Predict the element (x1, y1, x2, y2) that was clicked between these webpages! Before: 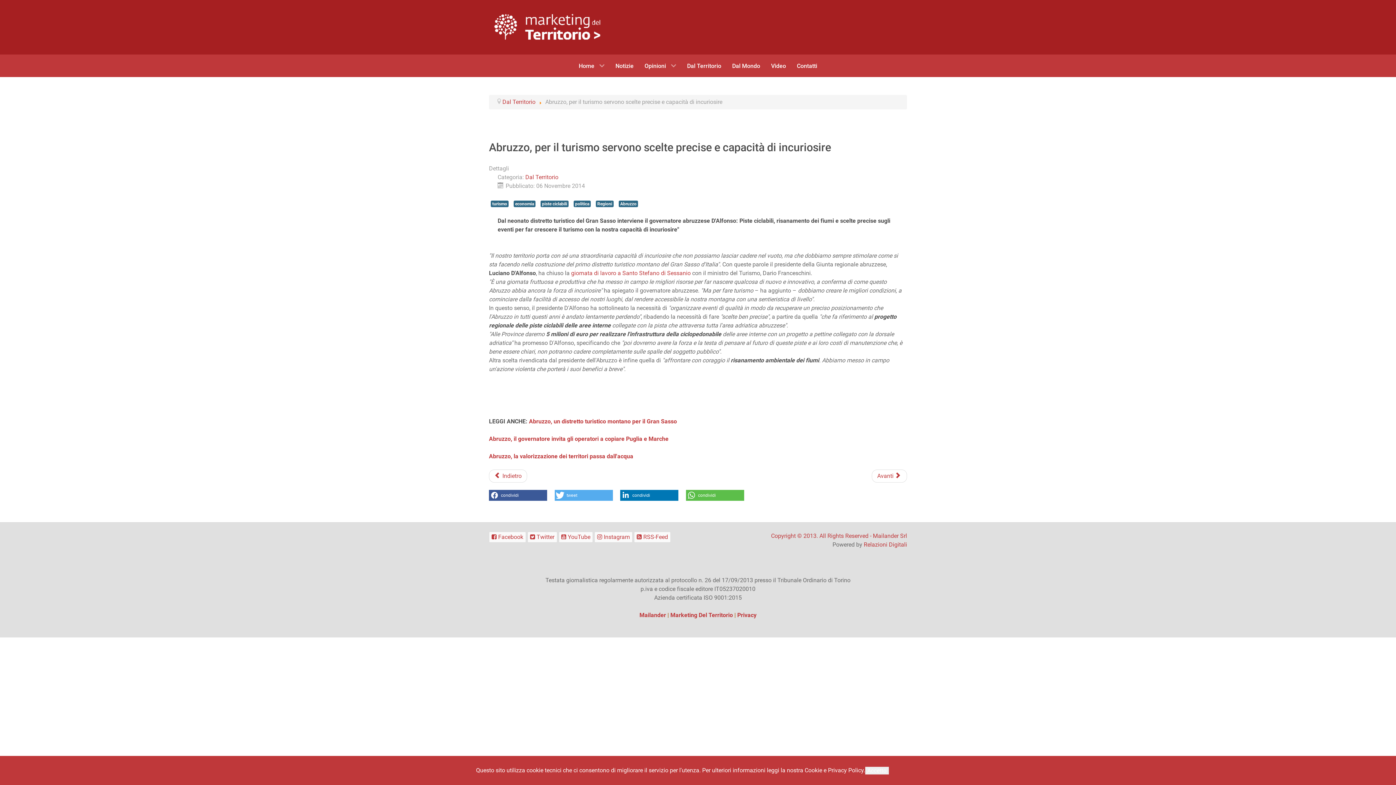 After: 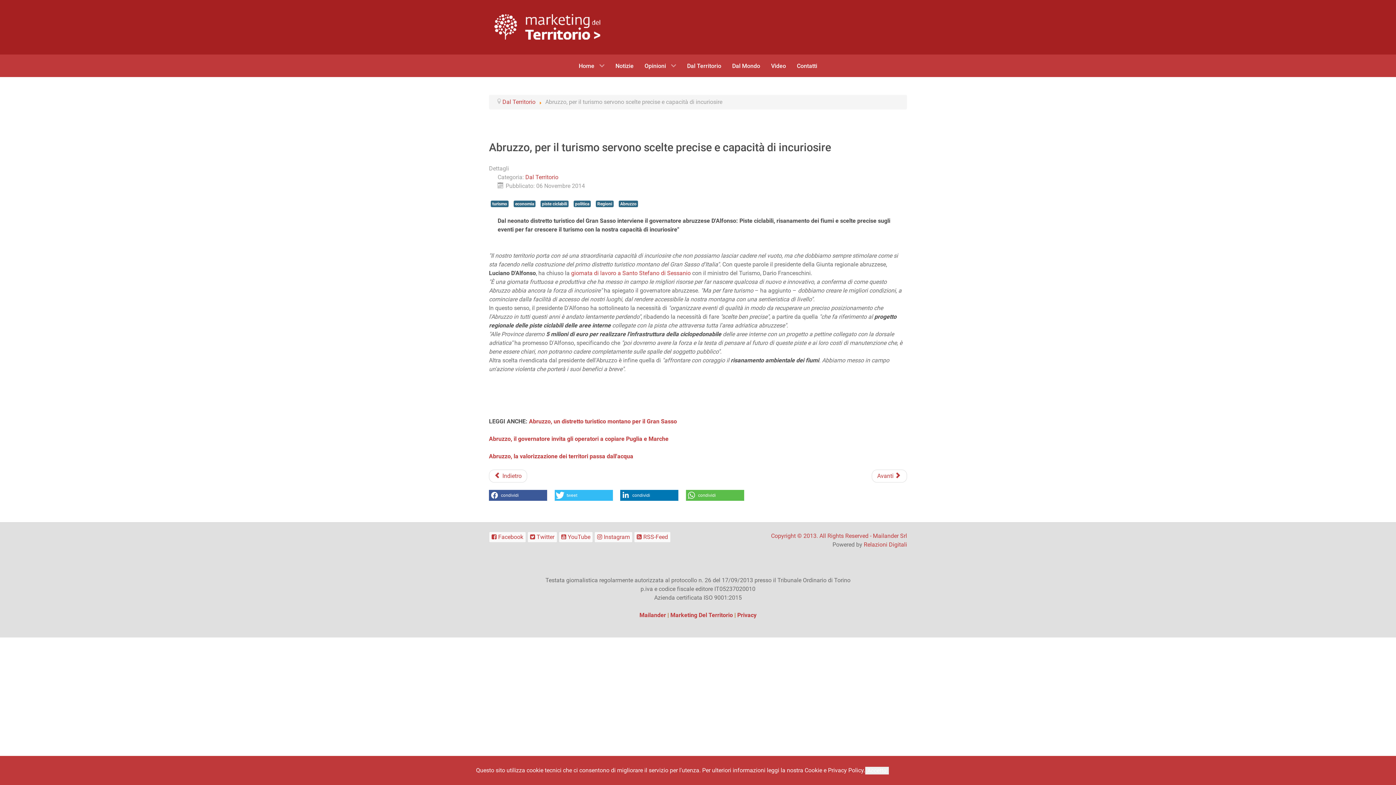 Action: bbox: (554, 490, 612, 501) label: Condividi su Twitter